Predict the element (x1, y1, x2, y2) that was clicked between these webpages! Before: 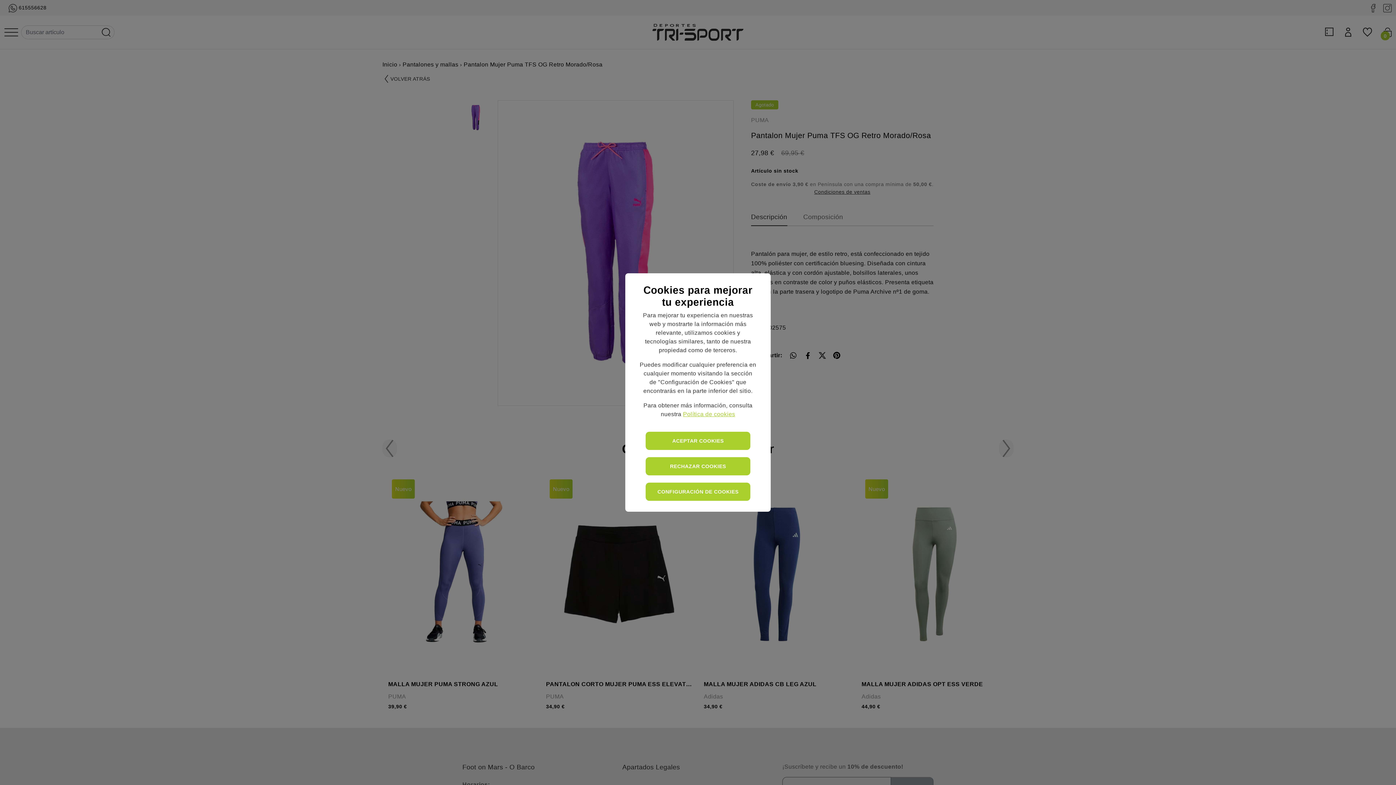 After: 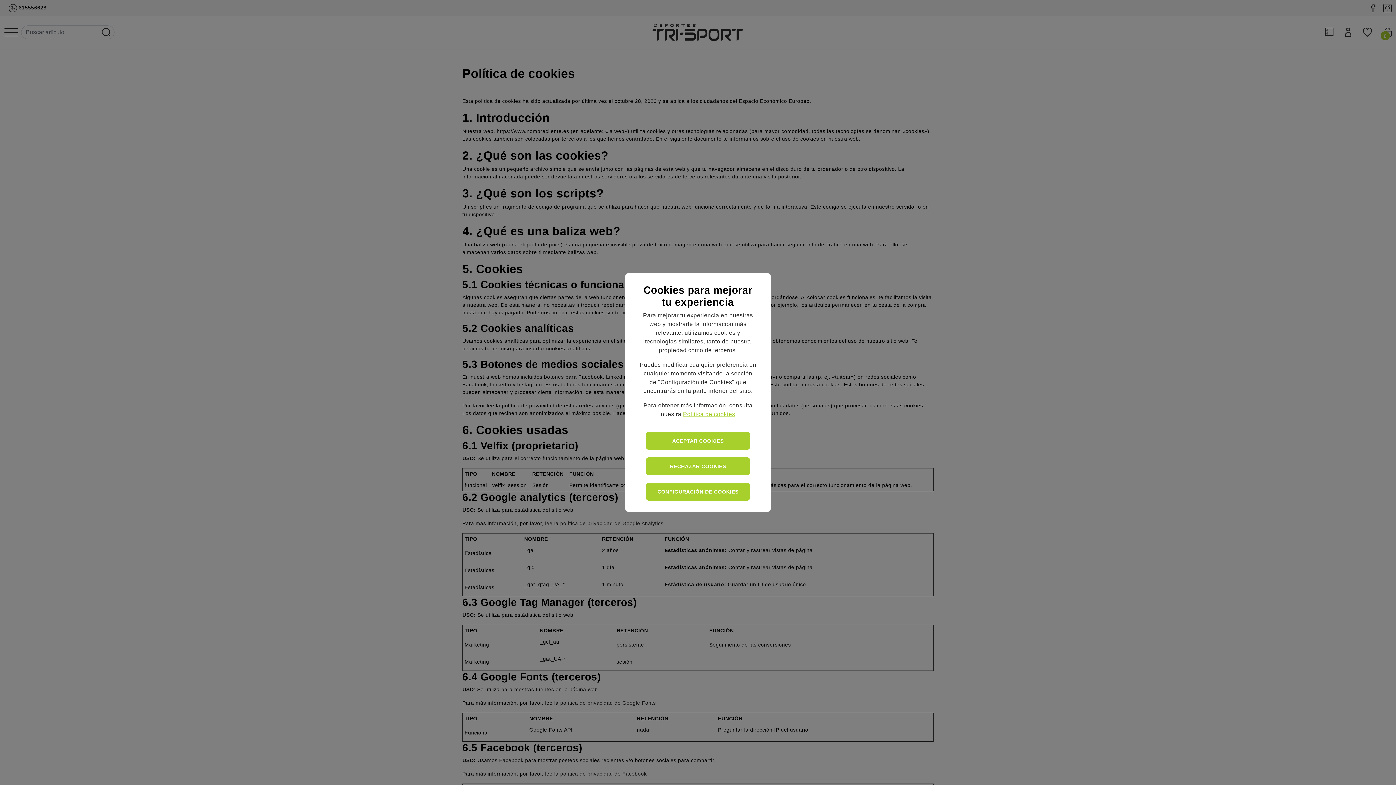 Action: label: Política de cookies bbox: (683, 411, 735, 417)